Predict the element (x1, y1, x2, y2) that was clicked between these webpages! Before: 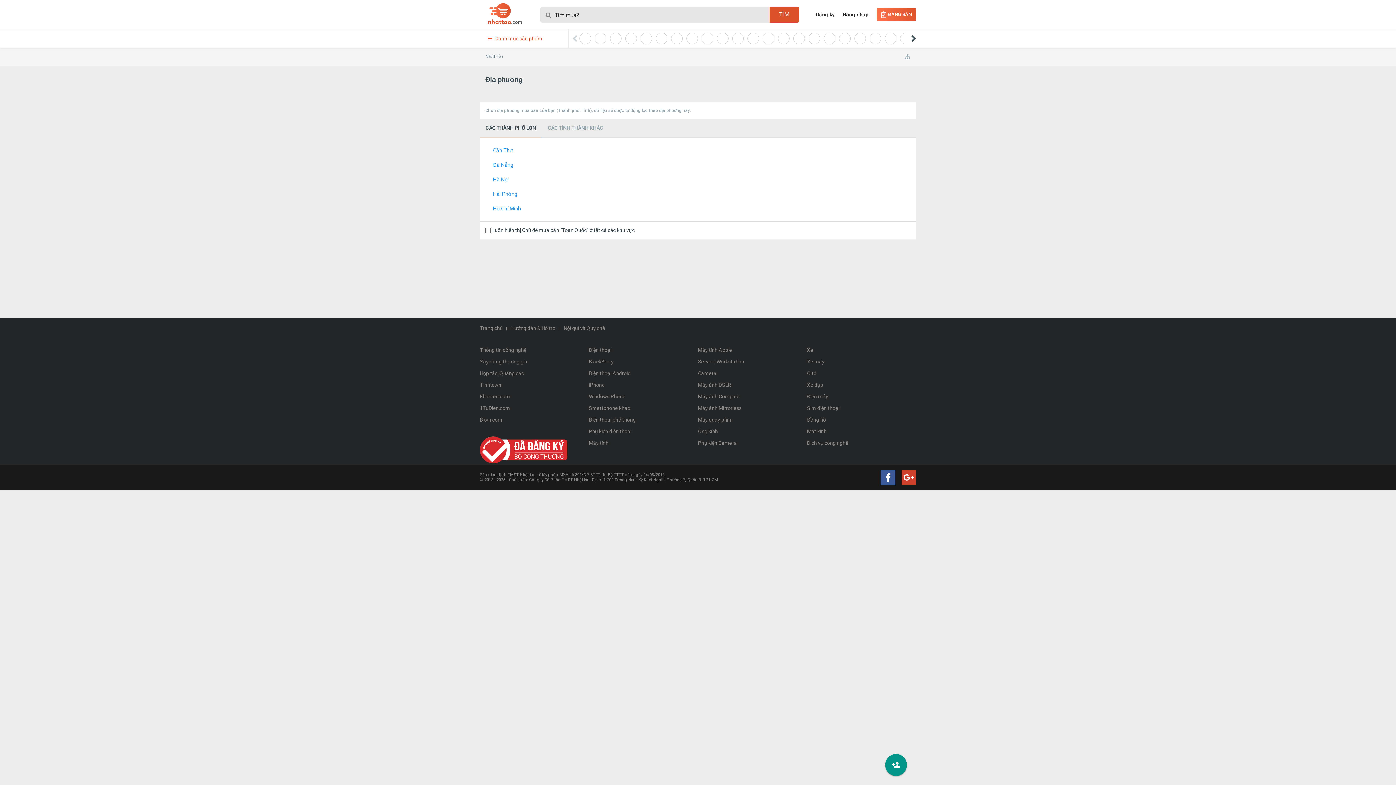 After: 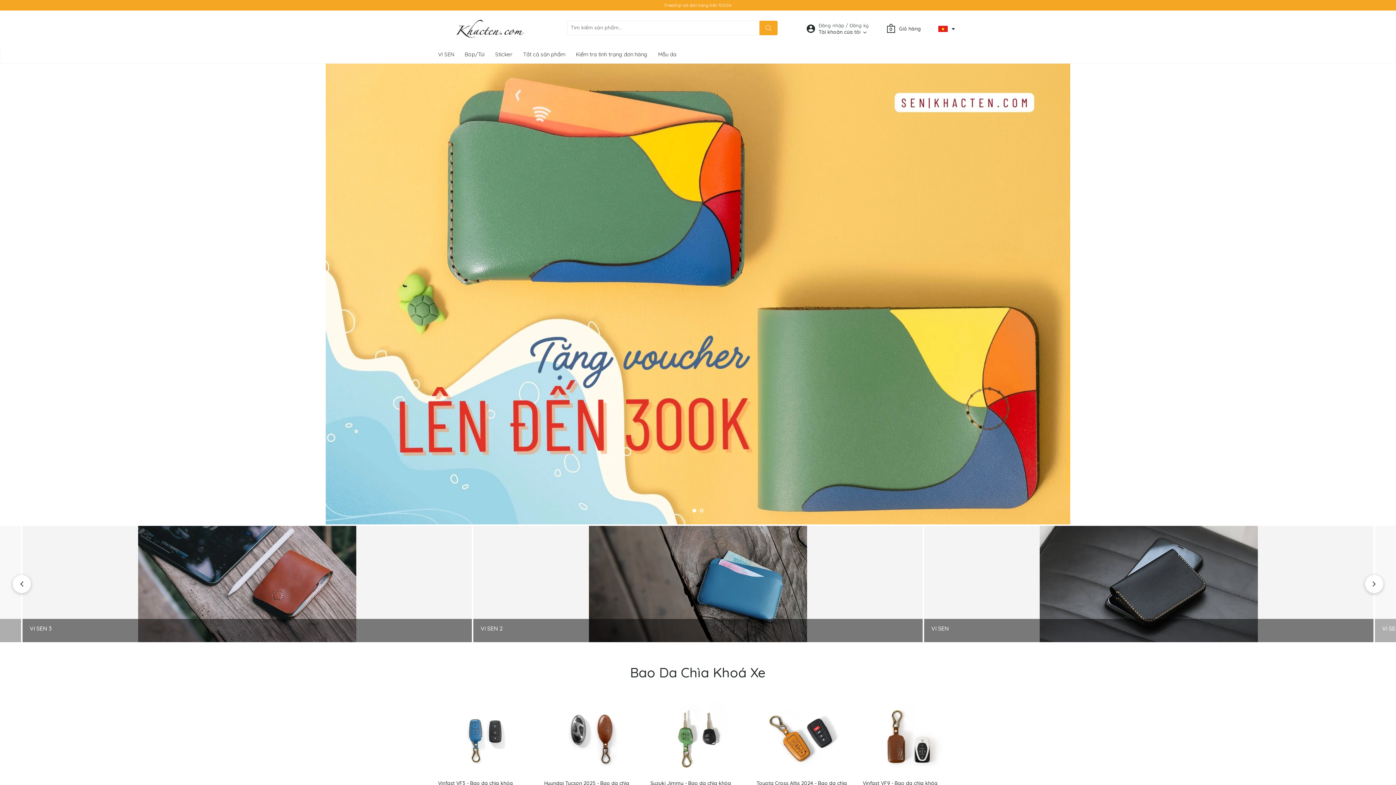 Action: label: Khacten.com bbox: (480, 390, 589, 402)